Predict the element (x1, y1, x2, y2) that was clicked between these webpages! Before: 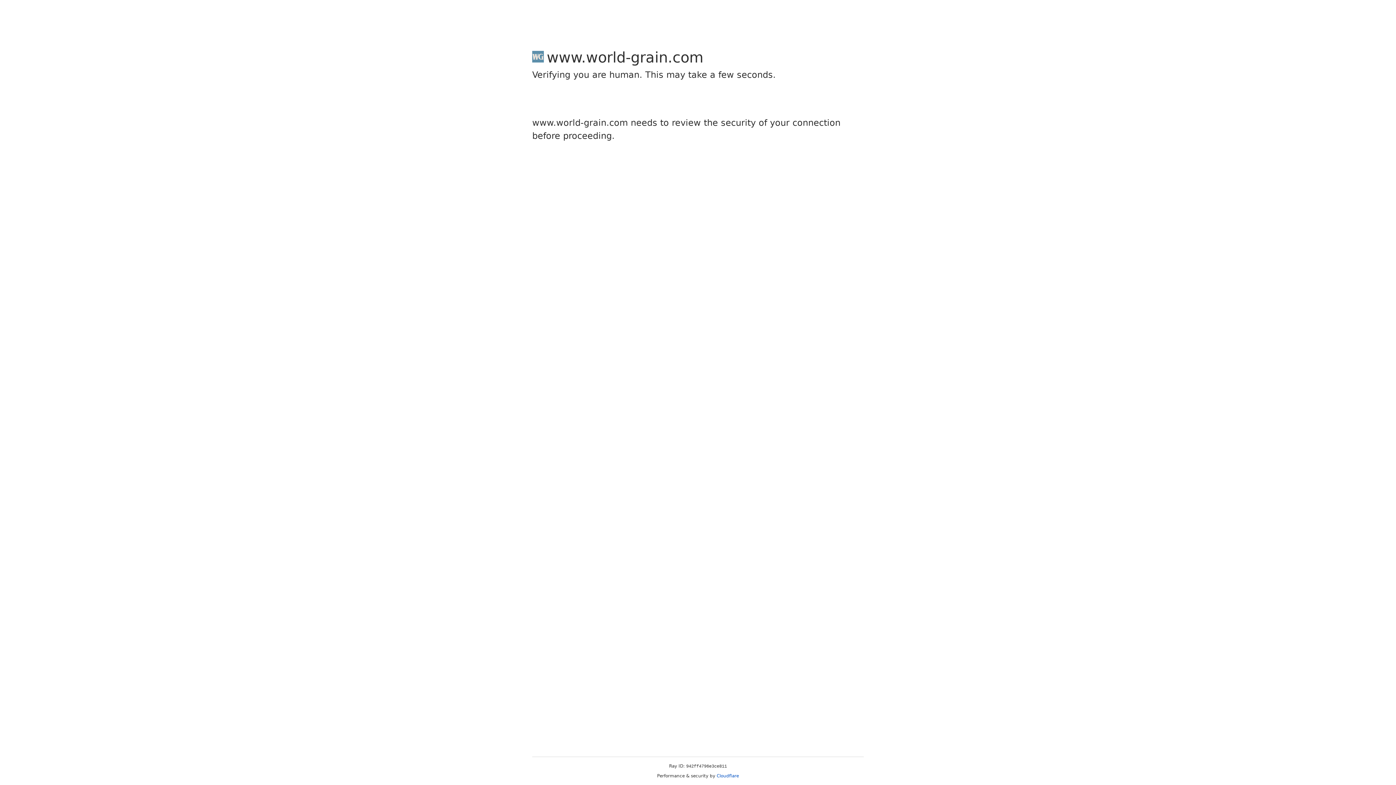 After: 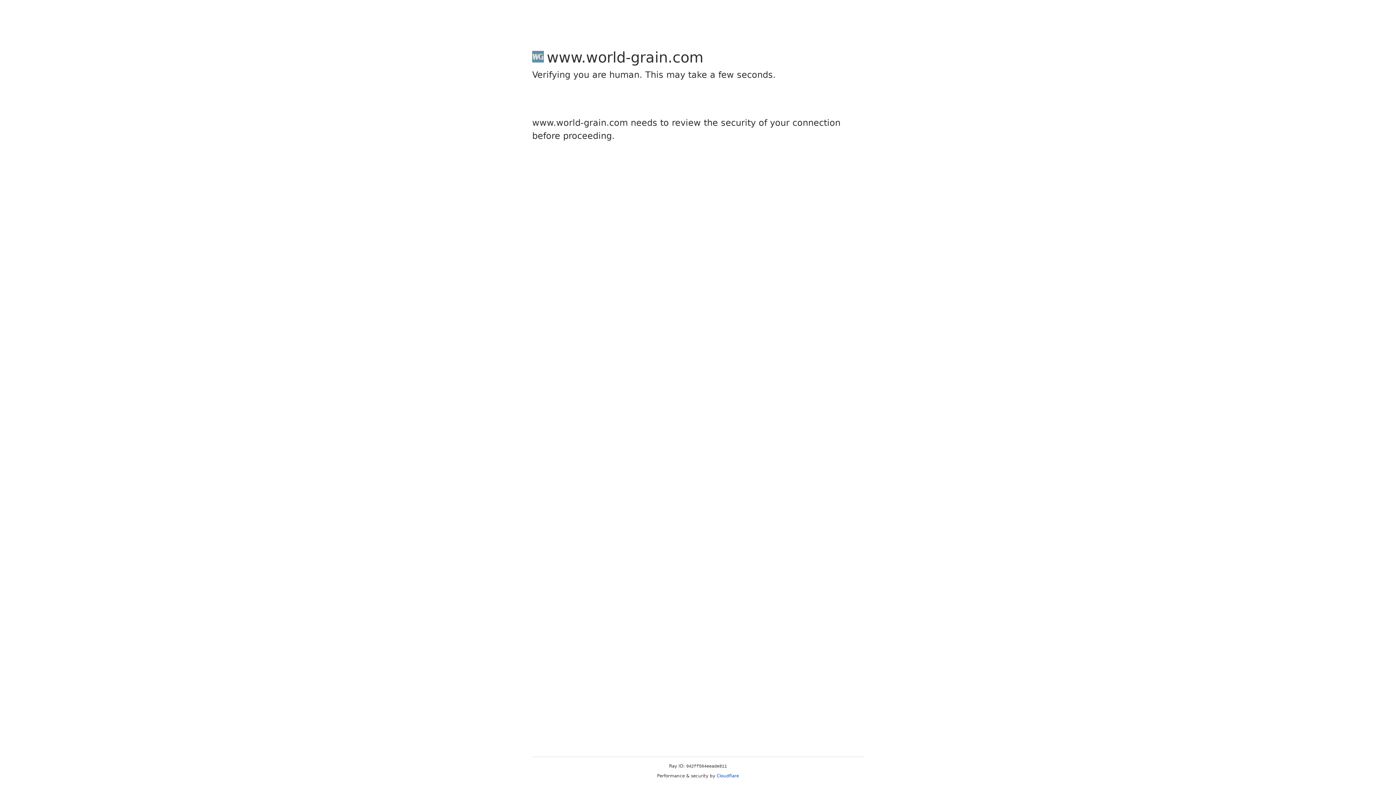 Action: label: Cloudflare bbox: (716, 773, 739, 778)